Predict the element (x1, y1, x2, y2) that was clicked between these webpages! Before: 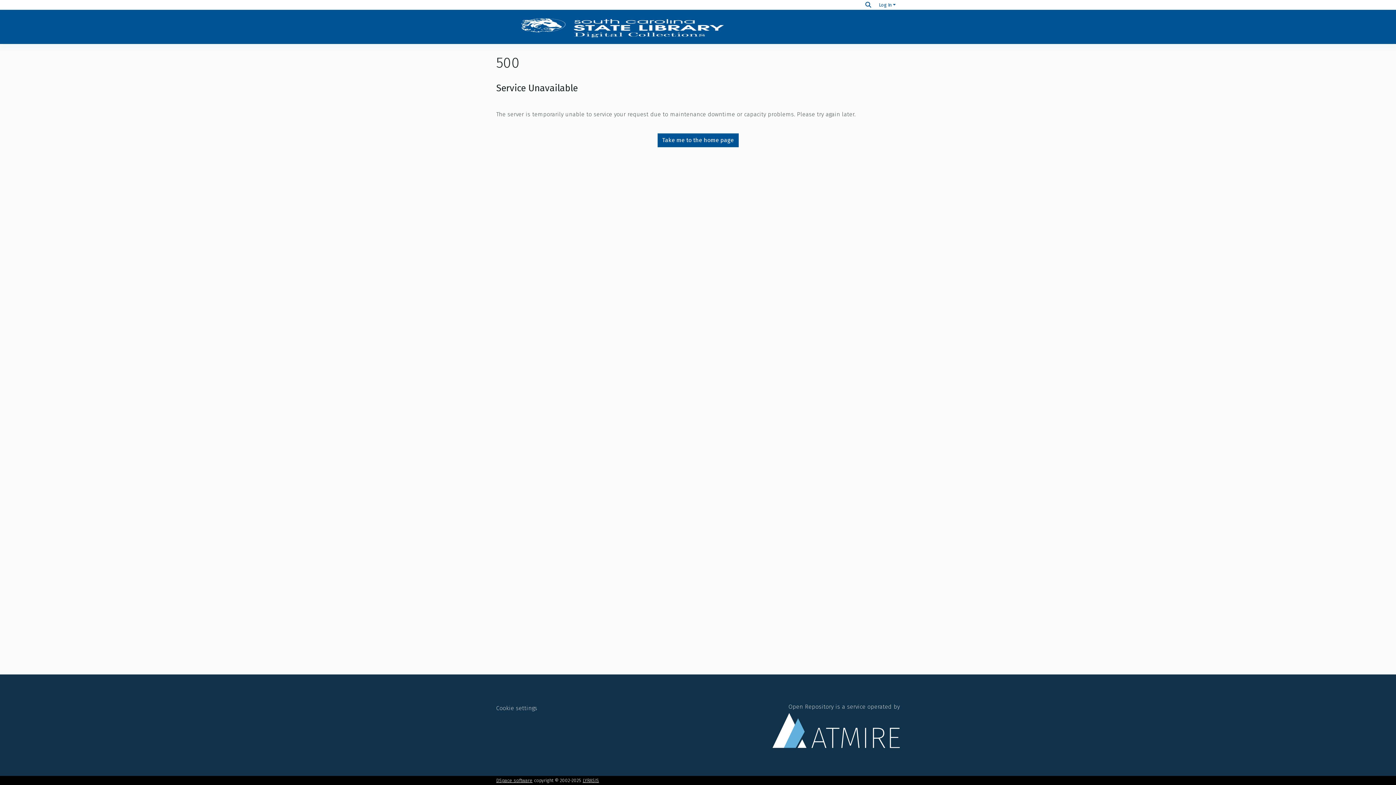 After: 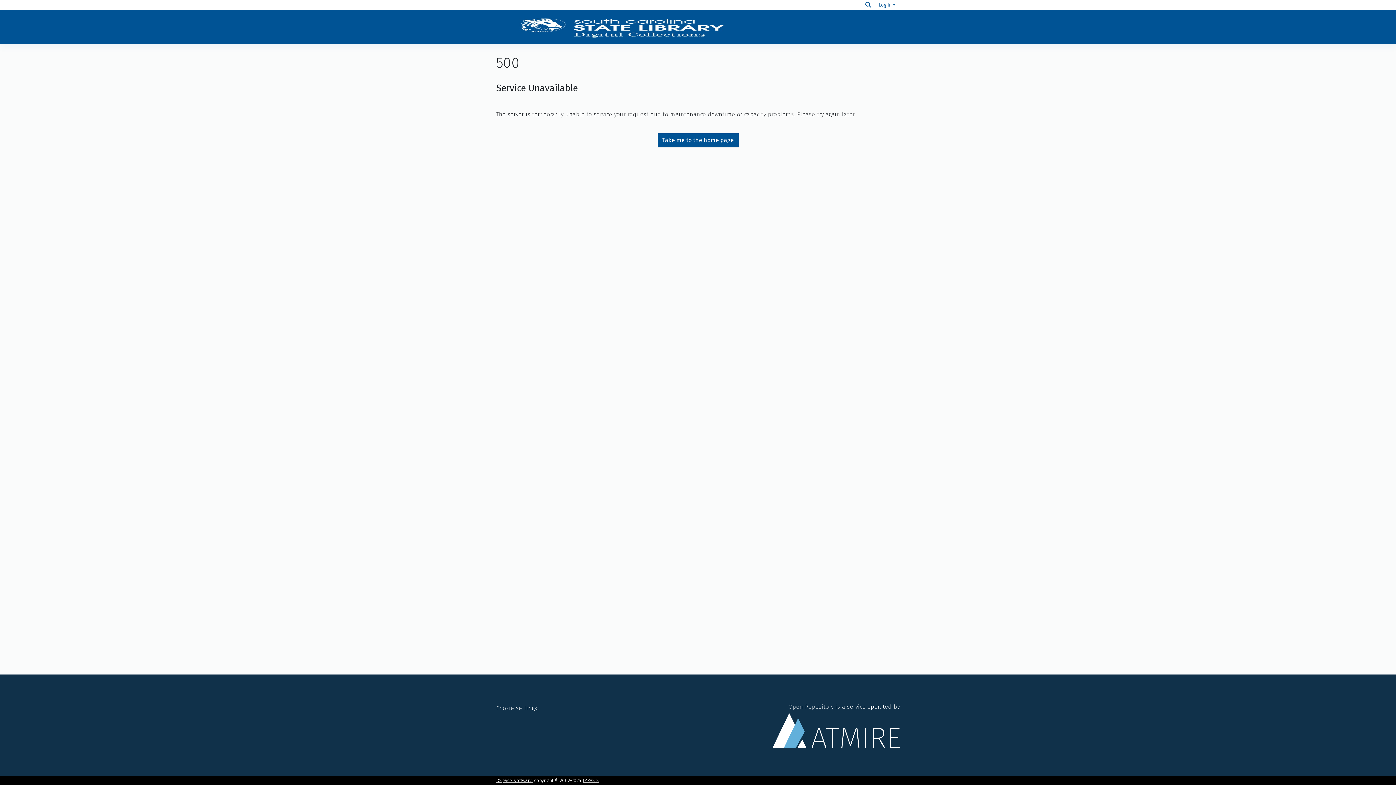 Action: bbox: (496, 14, 748, 39)